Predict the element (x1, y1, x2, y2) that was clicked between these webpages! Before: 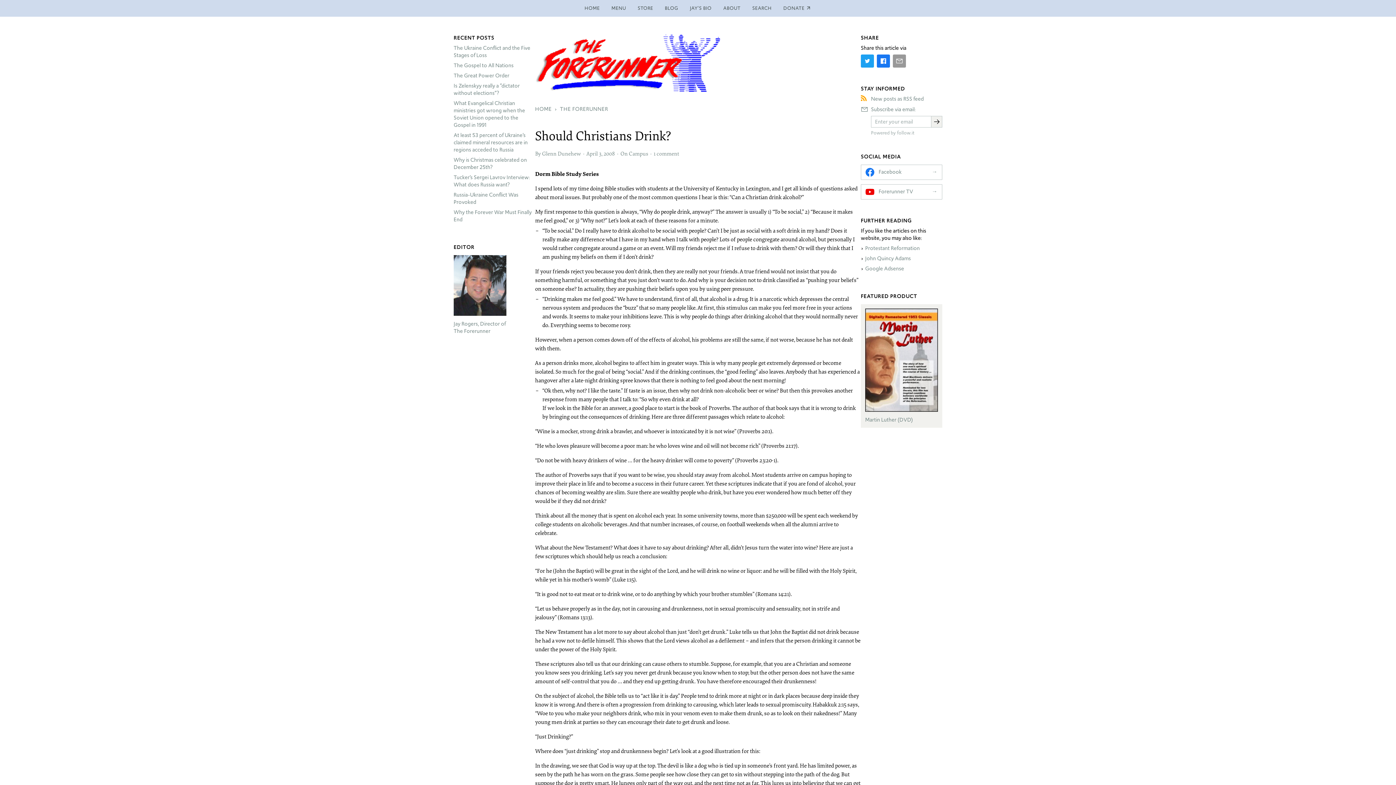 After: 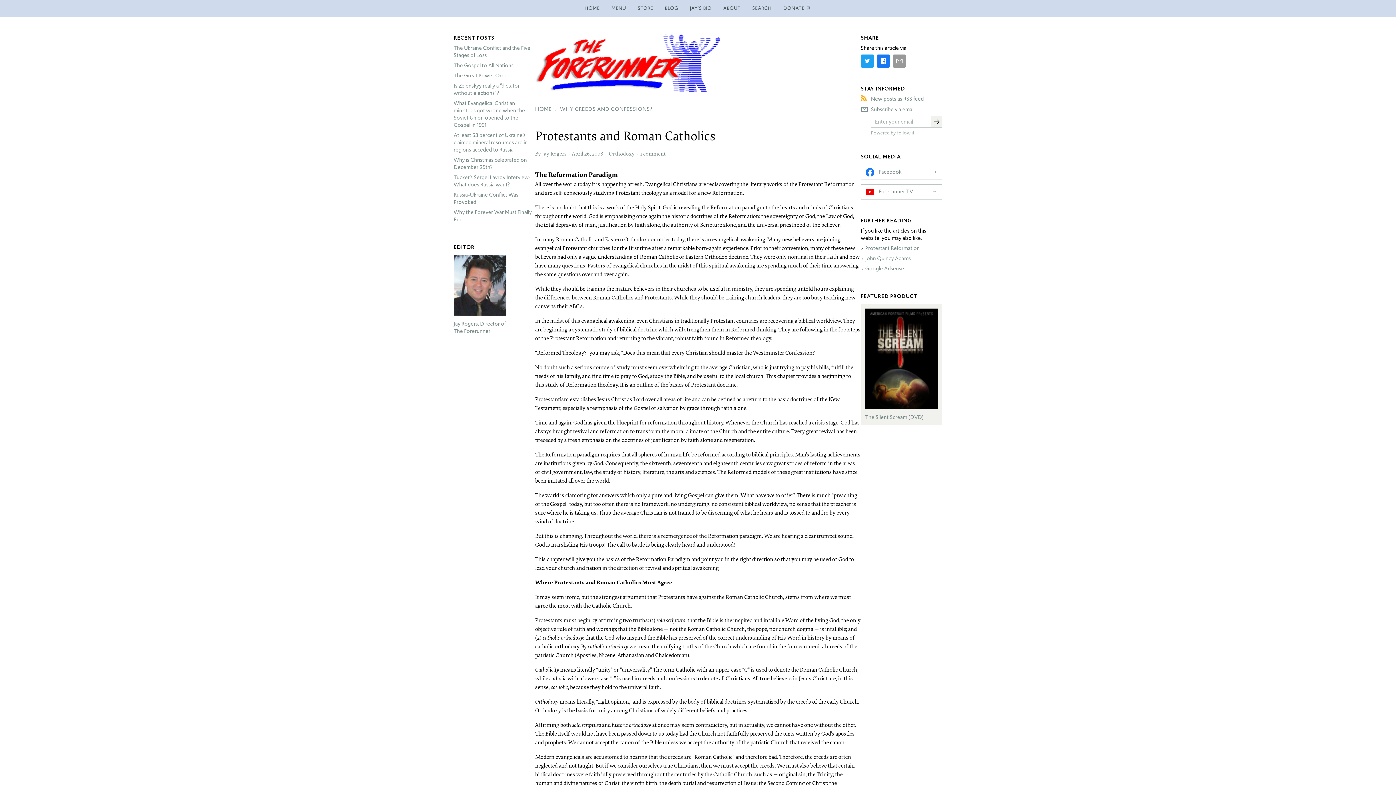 Action: bbox: (865, 244, 920, 251) label: Protestant Reformation